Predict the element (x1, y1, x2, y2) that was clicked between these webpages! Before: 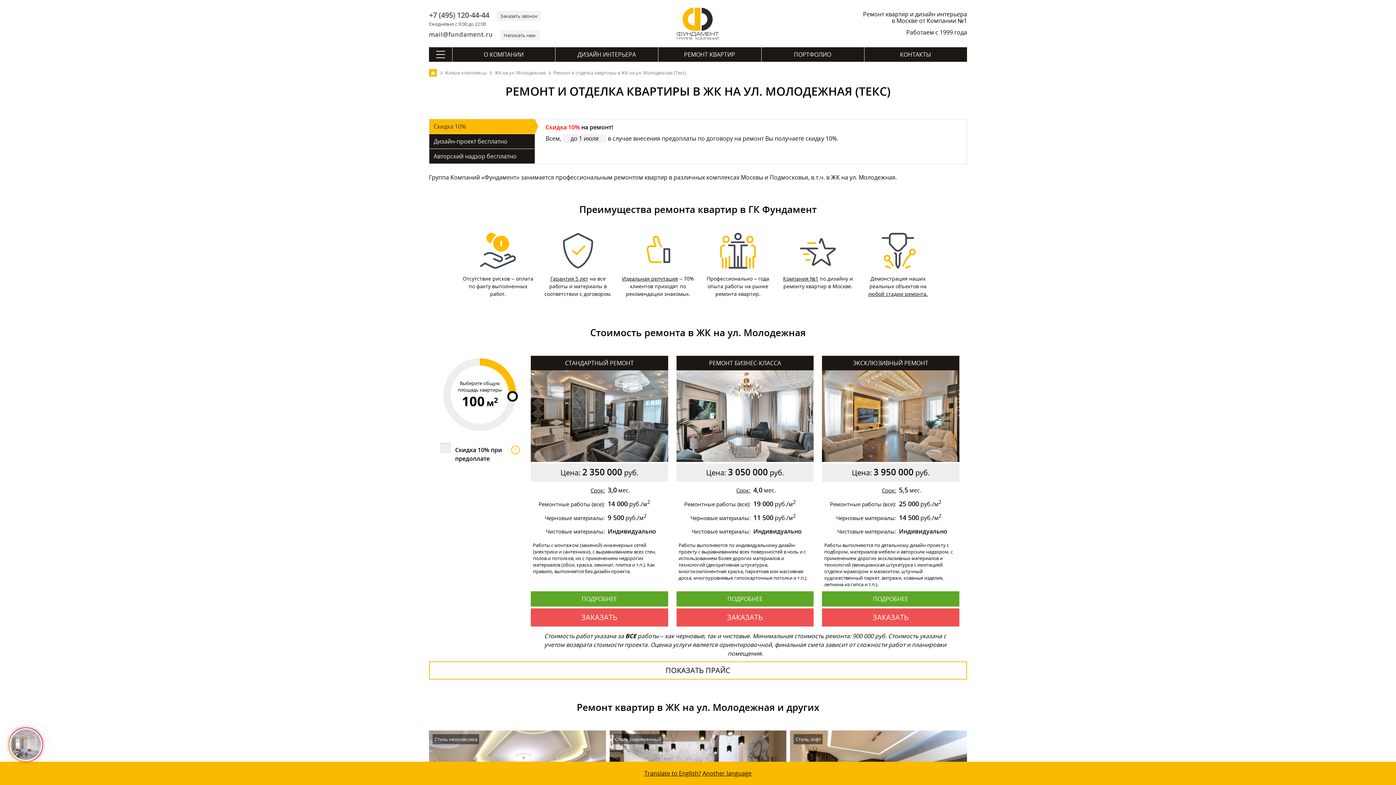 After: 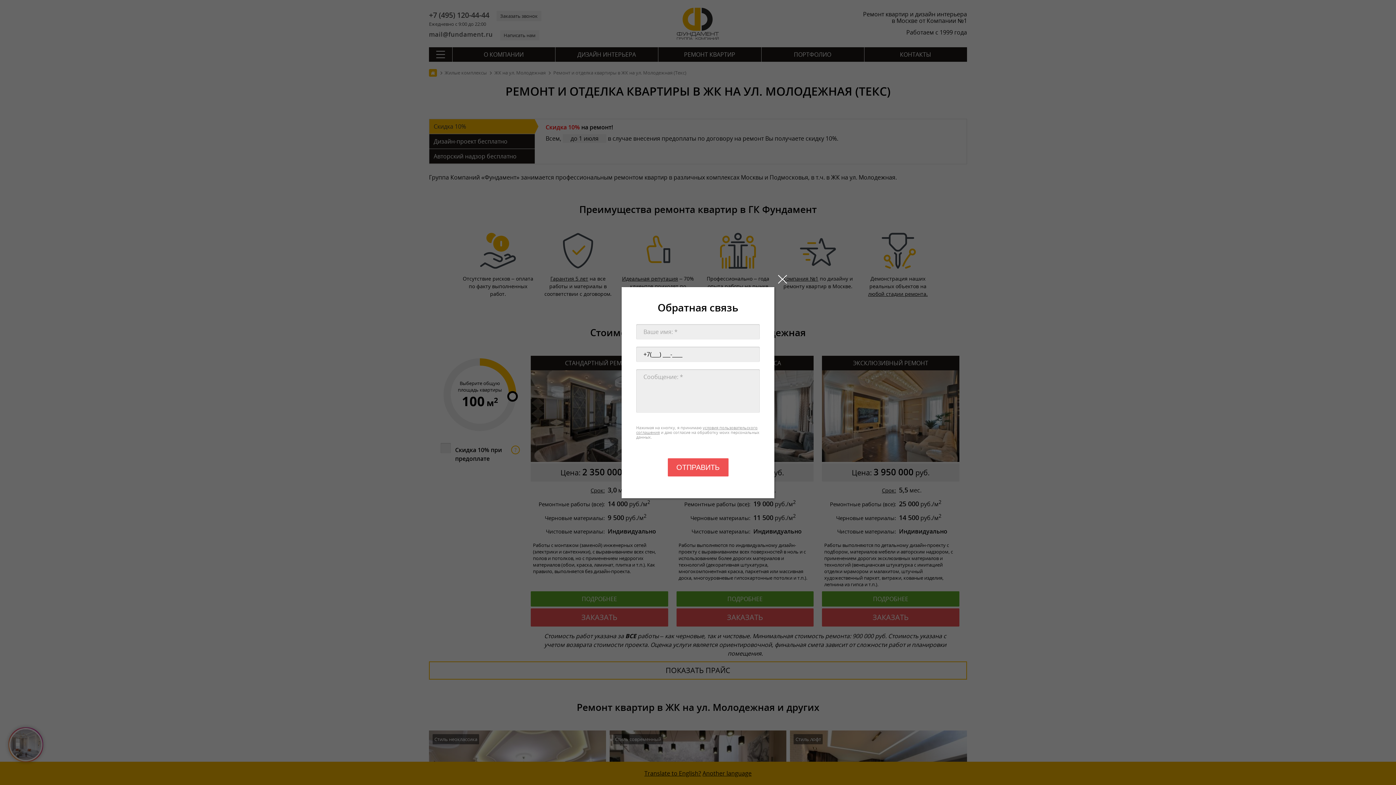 Action: bbox: (500, 30, 539, 40) label: Написать нам